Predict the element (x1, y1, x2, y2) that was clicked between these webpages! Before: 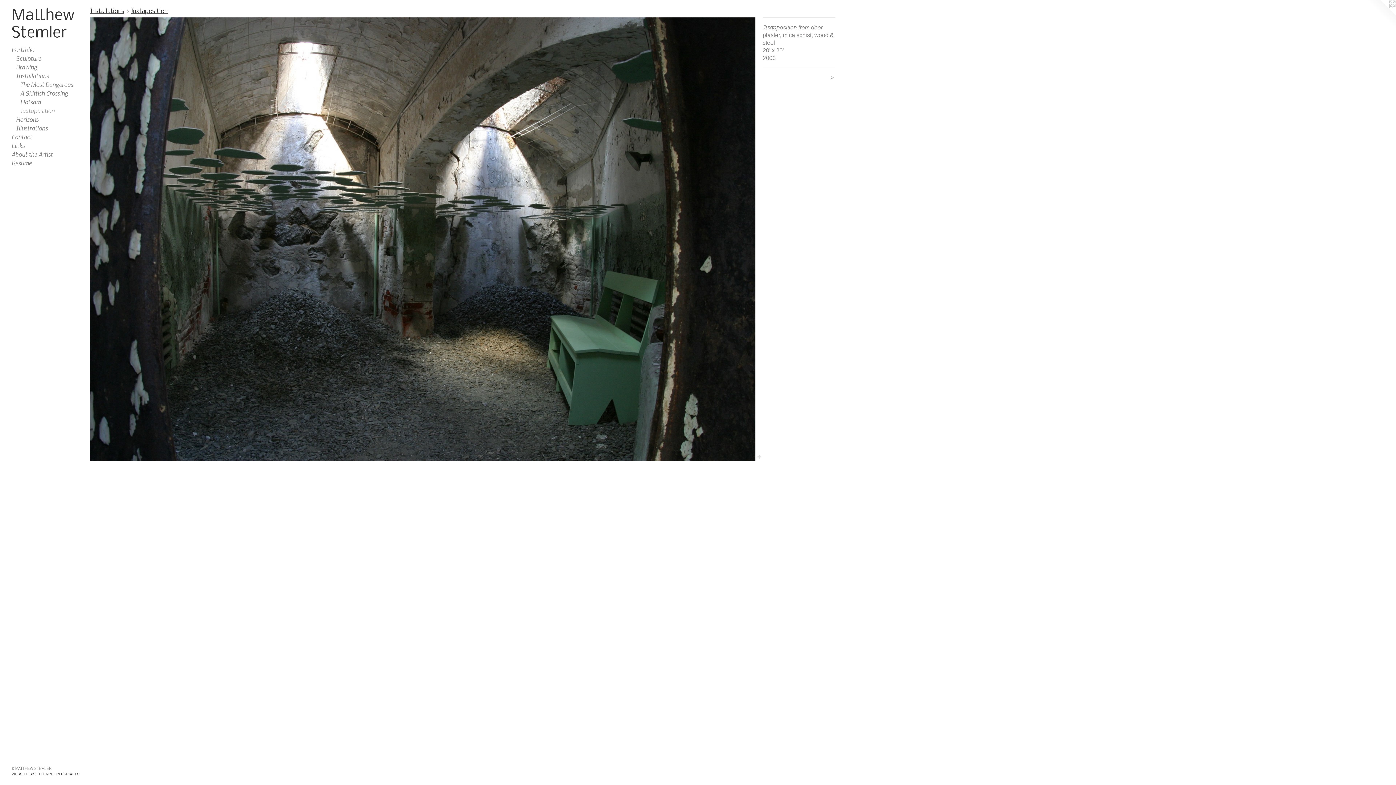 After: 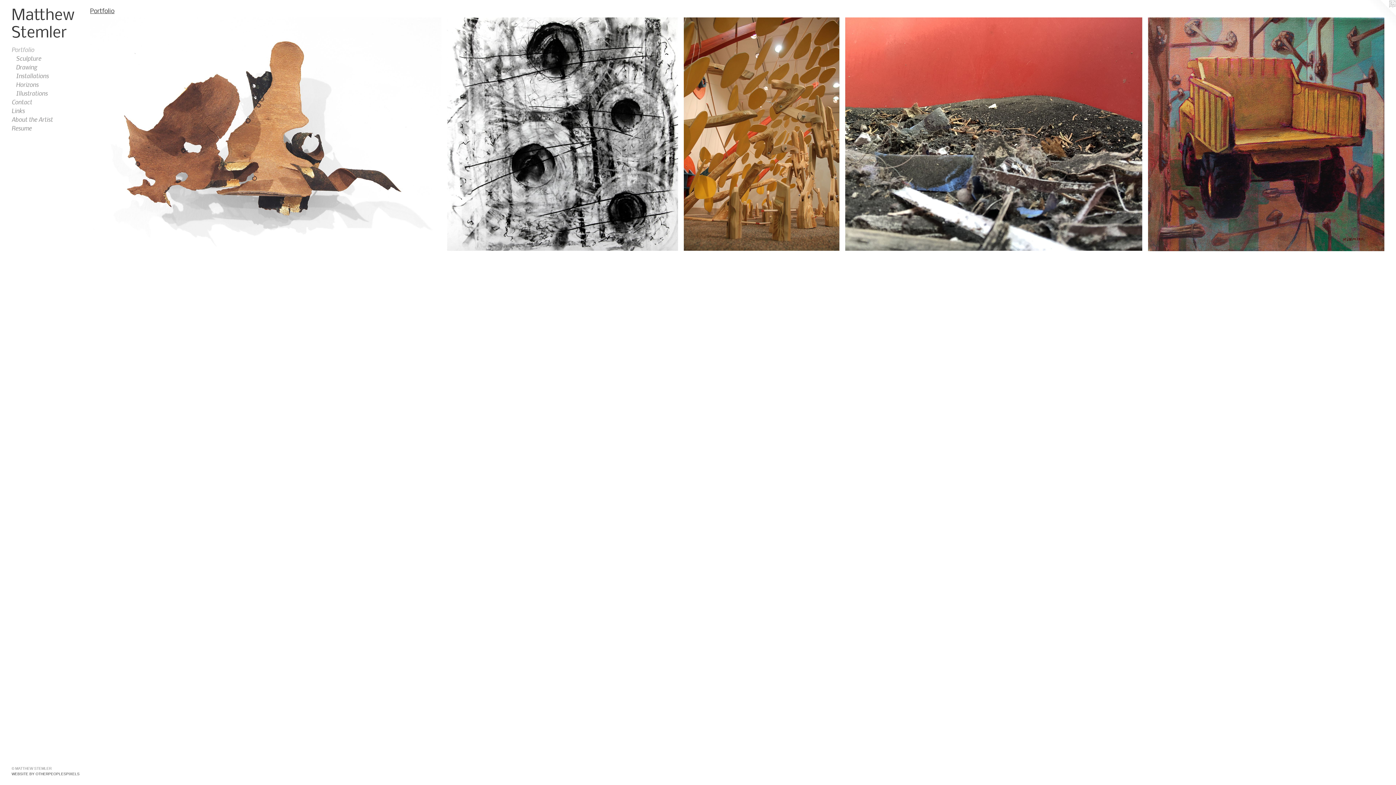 Action: bbox: (11, 45, 84, 53) label: Portfolio